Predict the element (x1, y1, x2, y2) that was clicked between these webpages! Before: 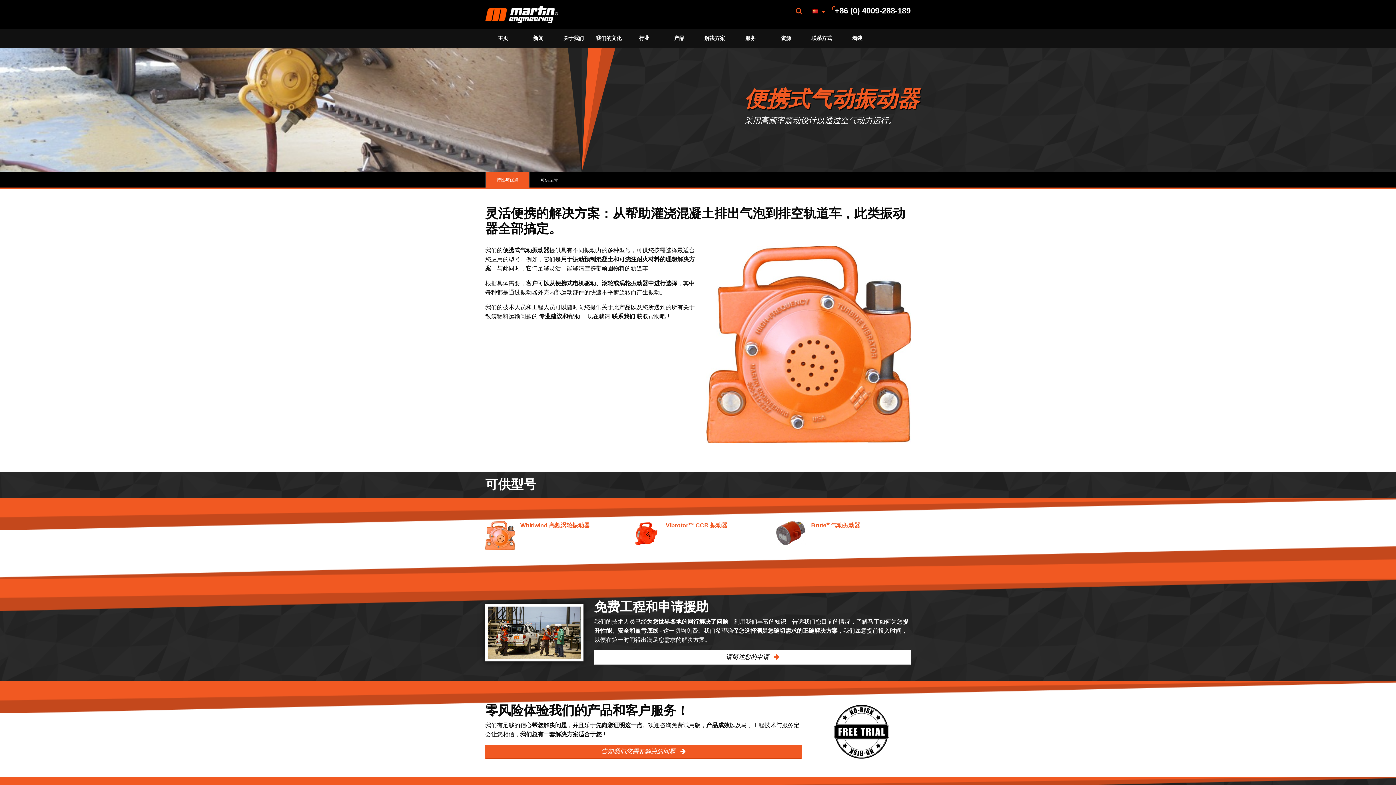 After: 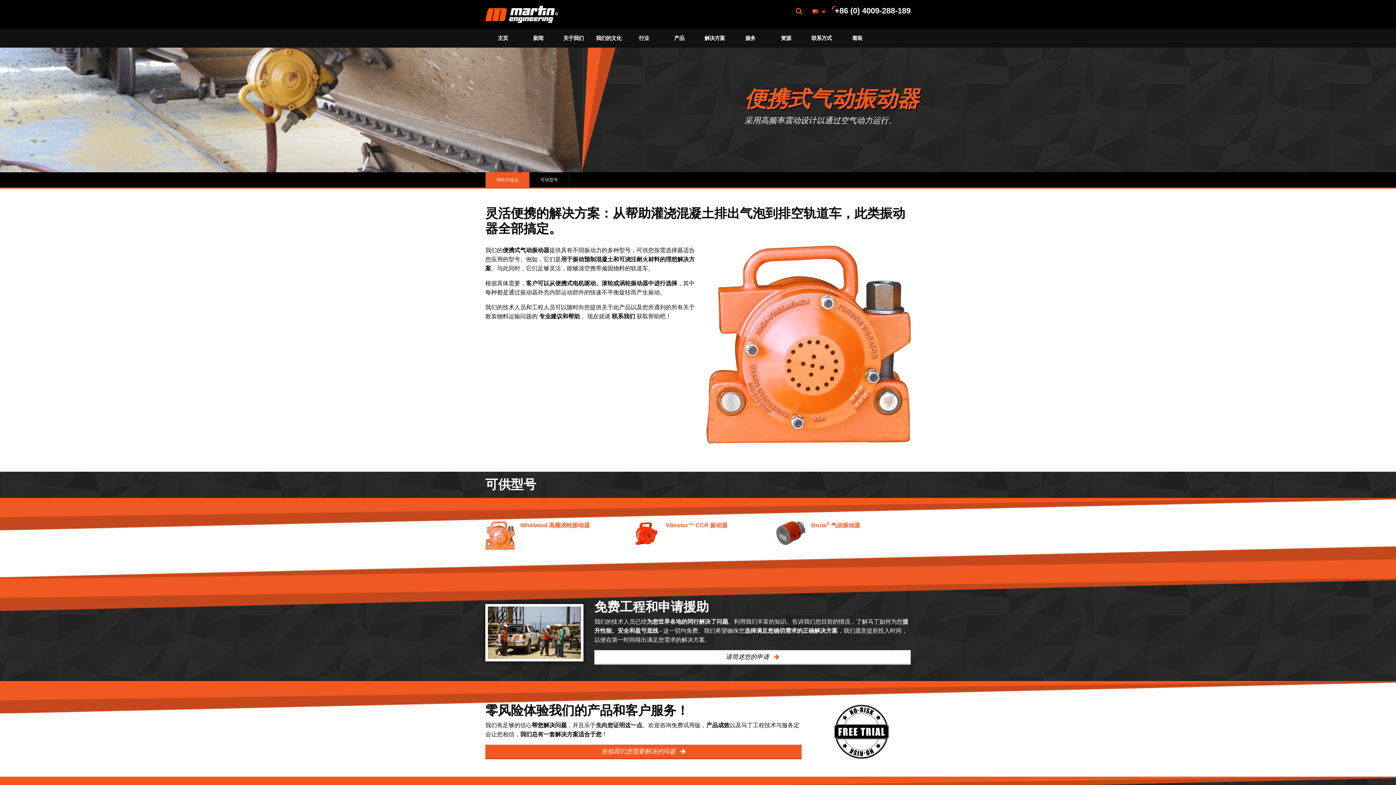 Action: bbox: (875, 34, 910, 42)